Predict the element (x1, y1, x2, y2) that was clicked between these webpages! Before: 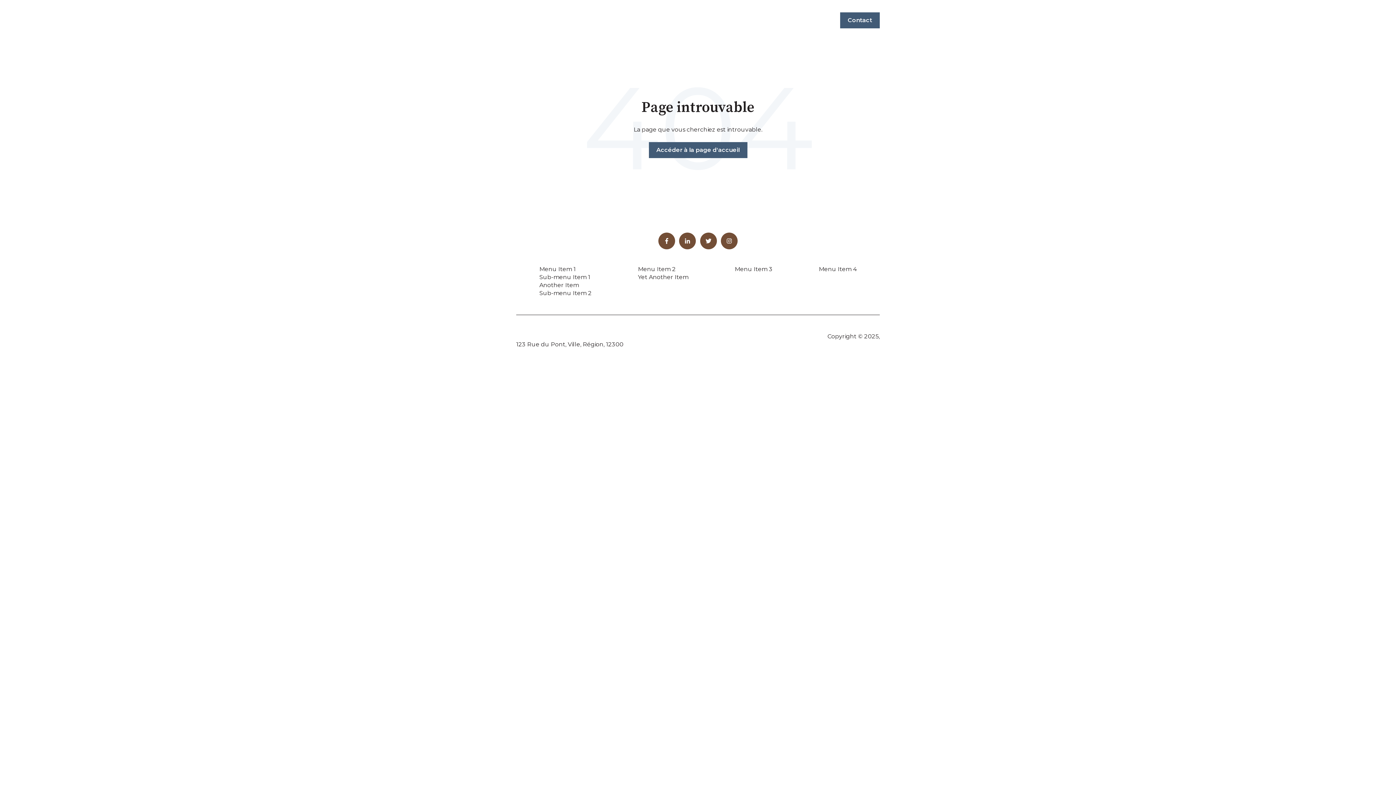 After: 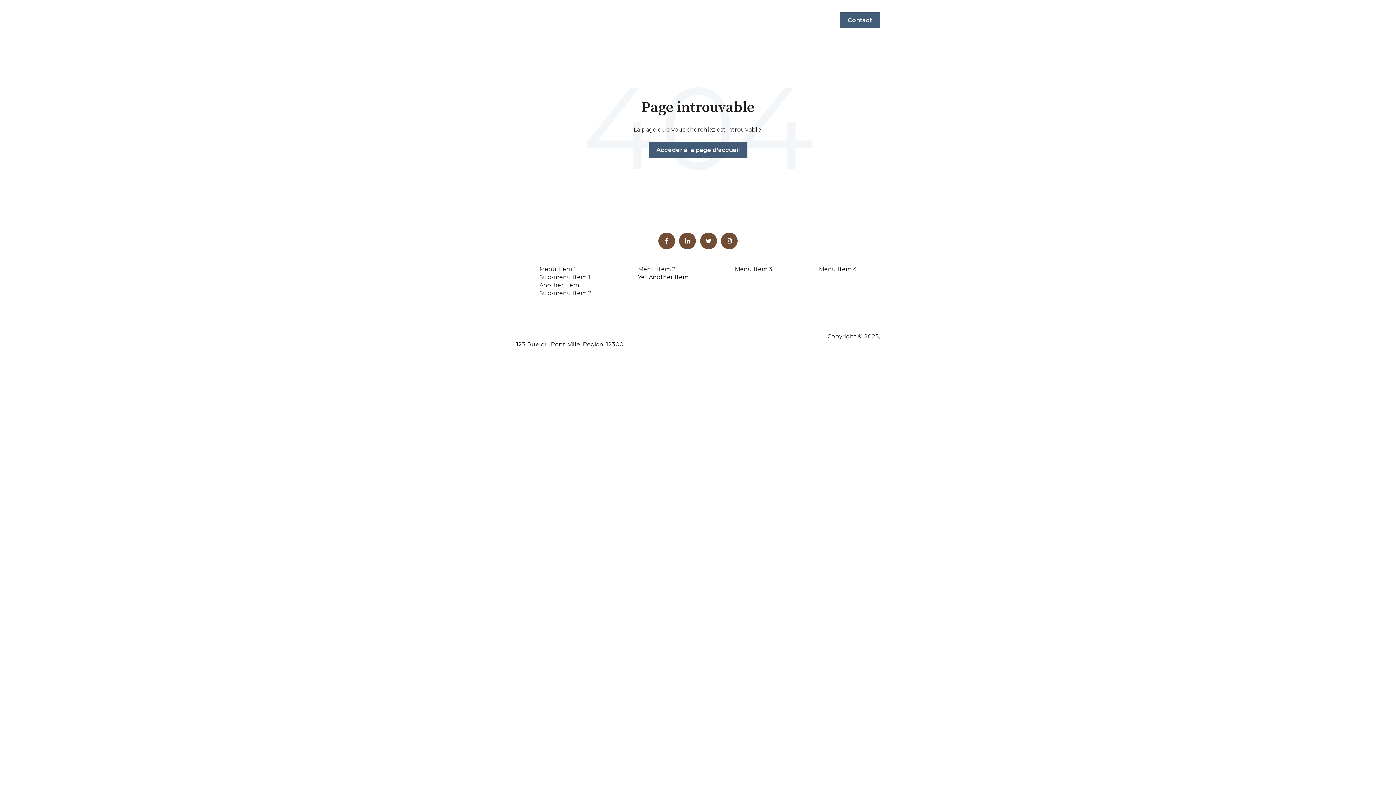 Action: label: Yet Another Item bbox: (638, 273, 688, 280)